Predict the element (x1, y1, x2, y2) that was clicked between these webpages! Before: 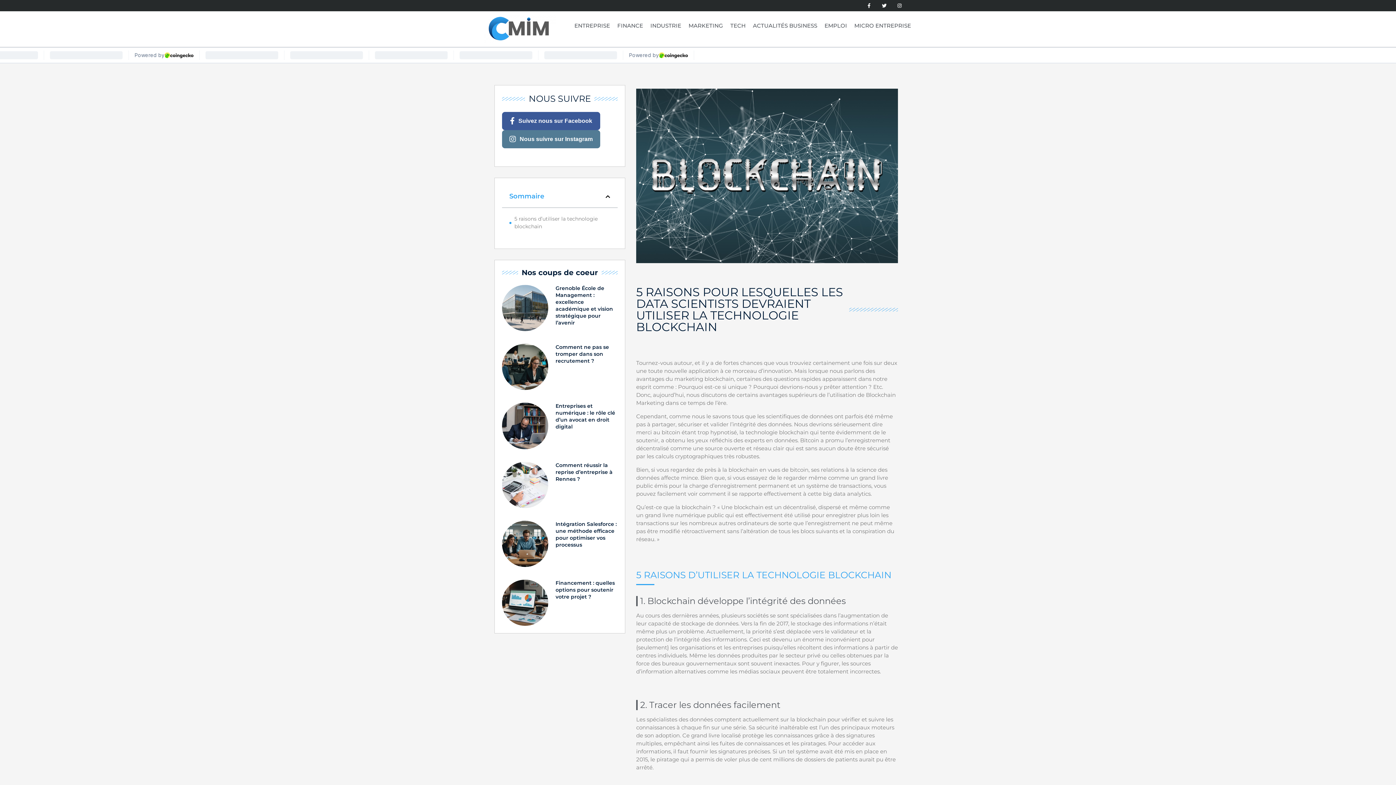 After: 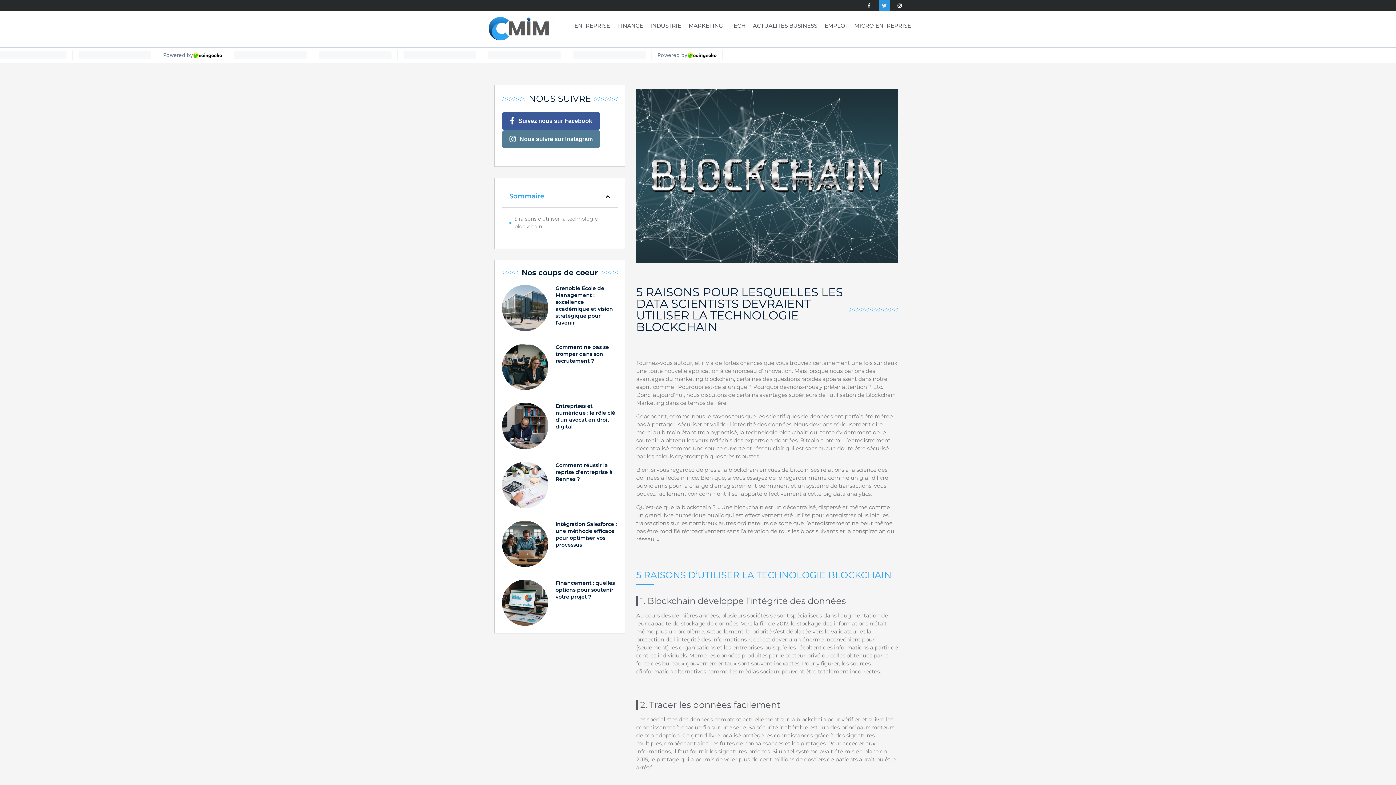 Action: bbox: (878, 0, 890, 11) label: Twitter